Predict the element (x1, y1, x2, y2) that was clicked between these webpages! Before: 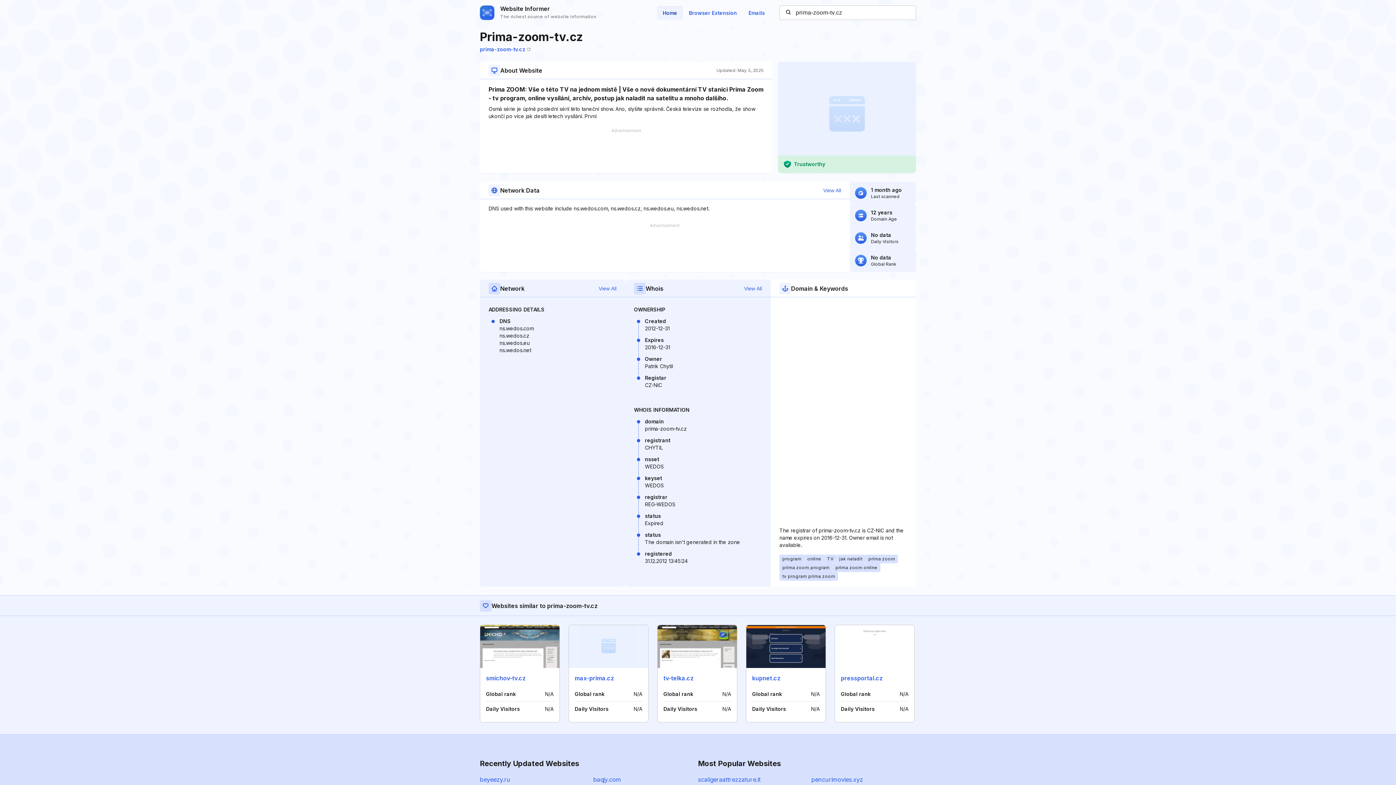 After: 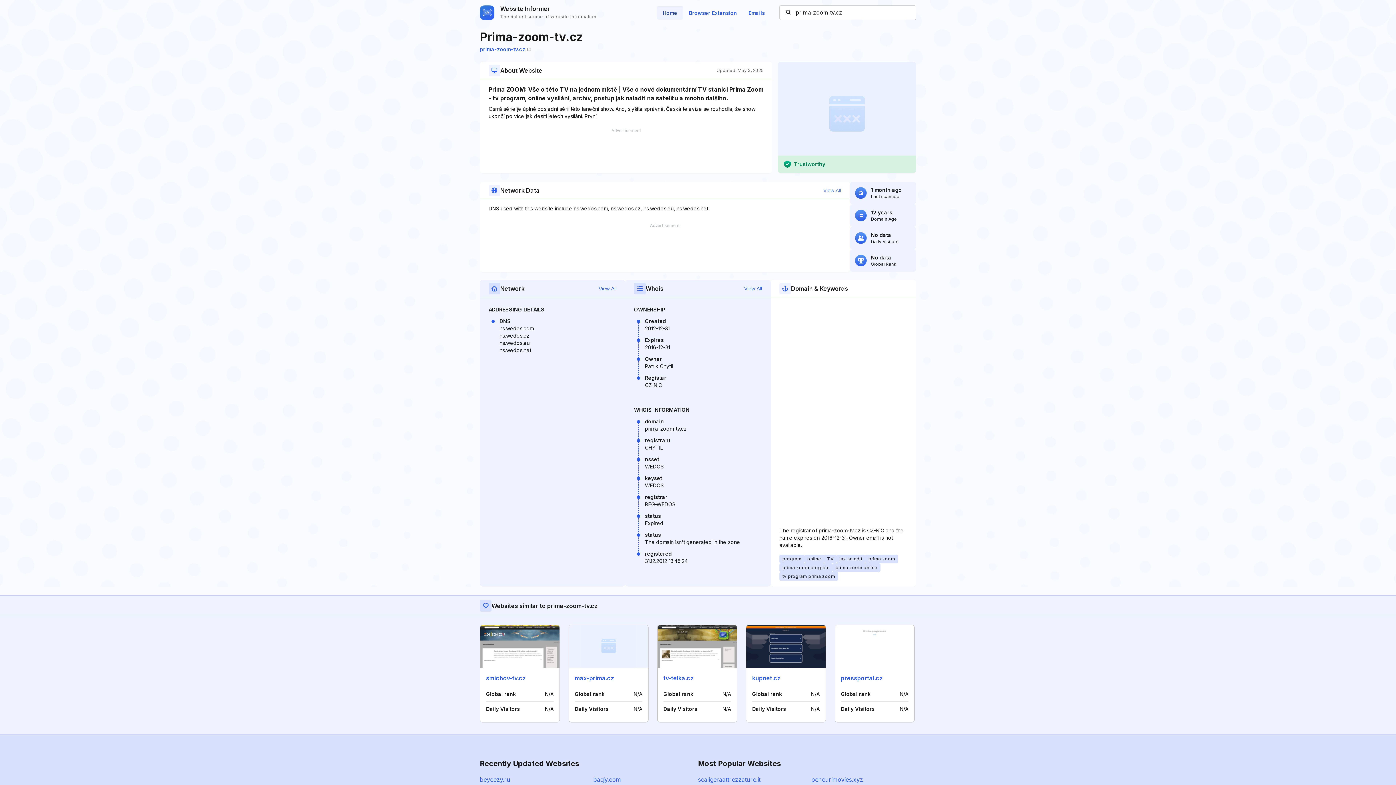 Action: label: View All bbox: (823, 186, 841, 194)